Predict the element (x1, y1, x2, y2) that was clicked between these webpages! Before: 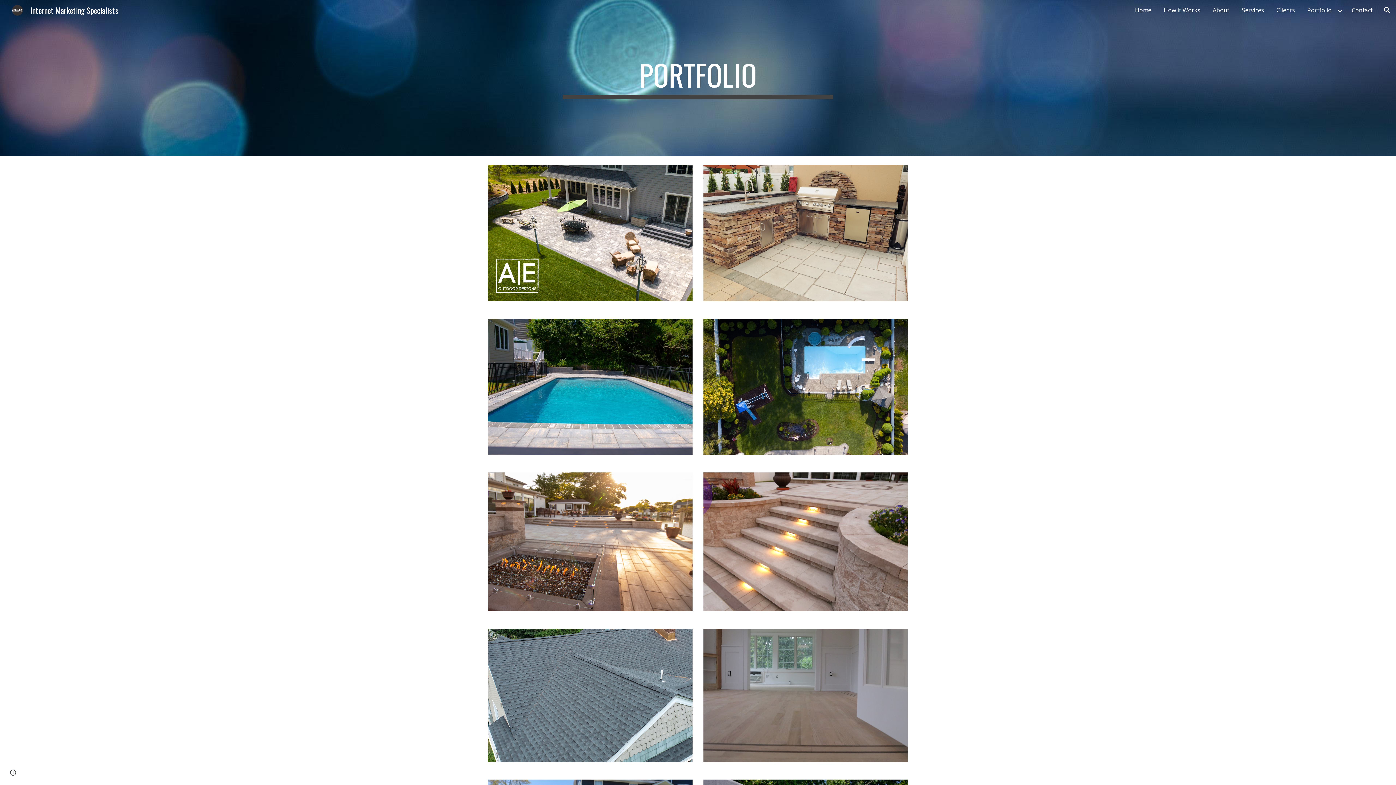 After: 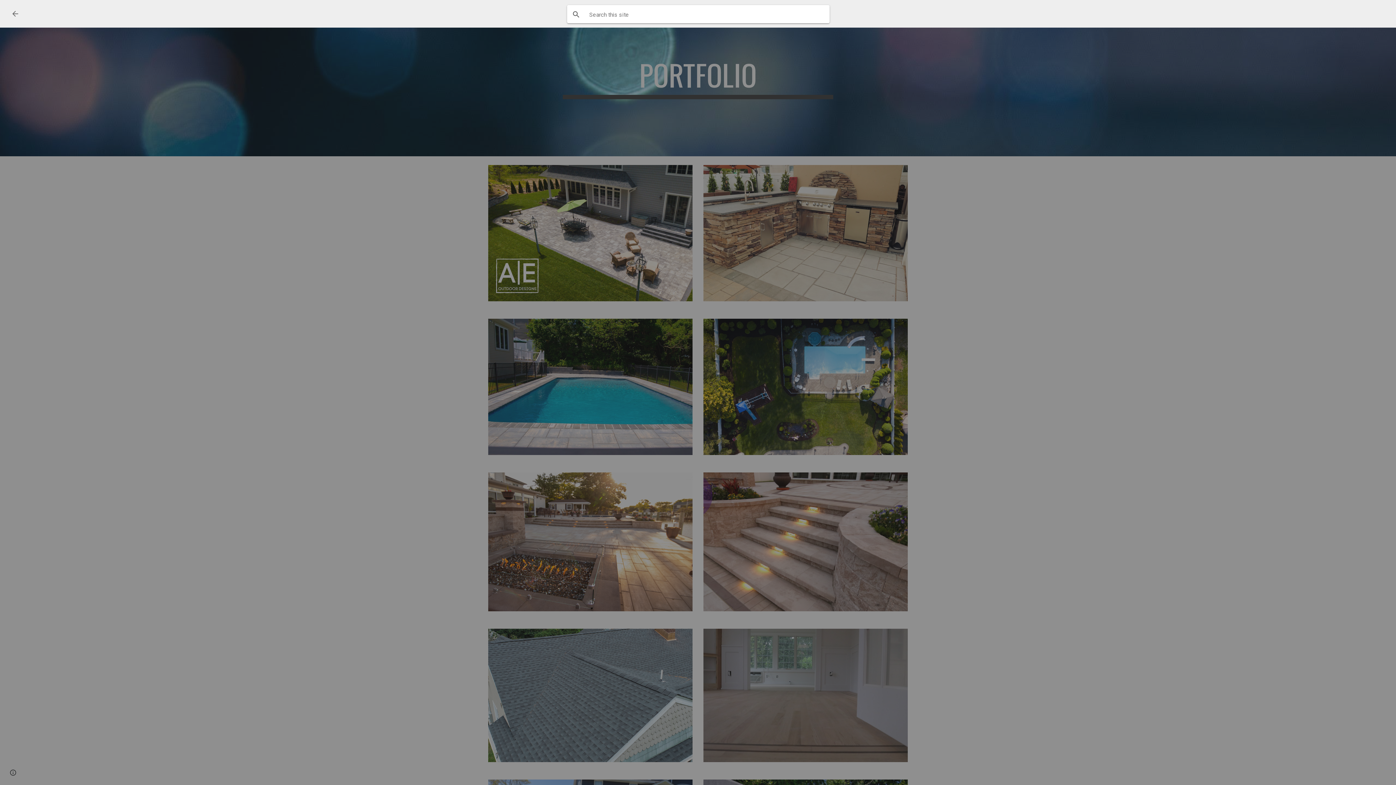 Action: bbox: (1378, 1, 1396, 18) label: Open search bar